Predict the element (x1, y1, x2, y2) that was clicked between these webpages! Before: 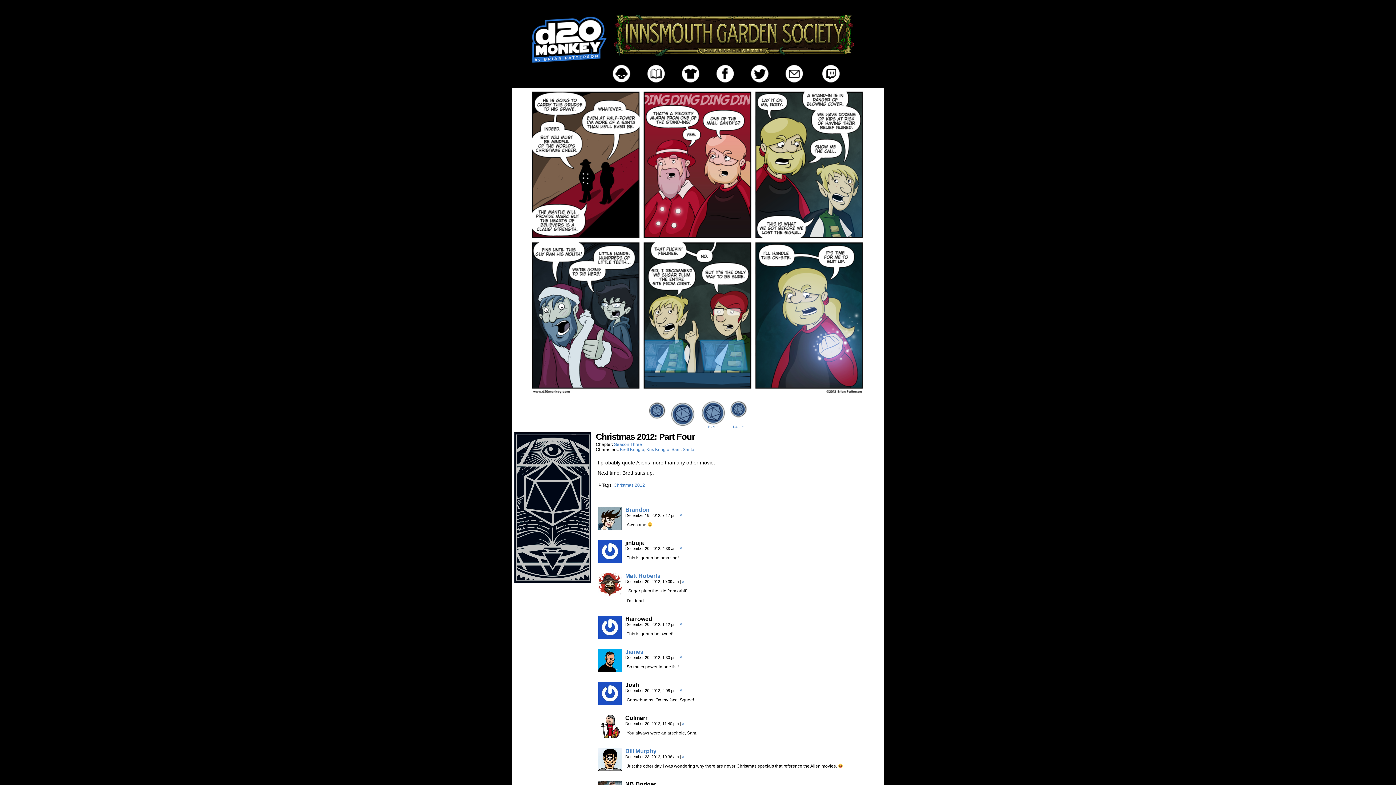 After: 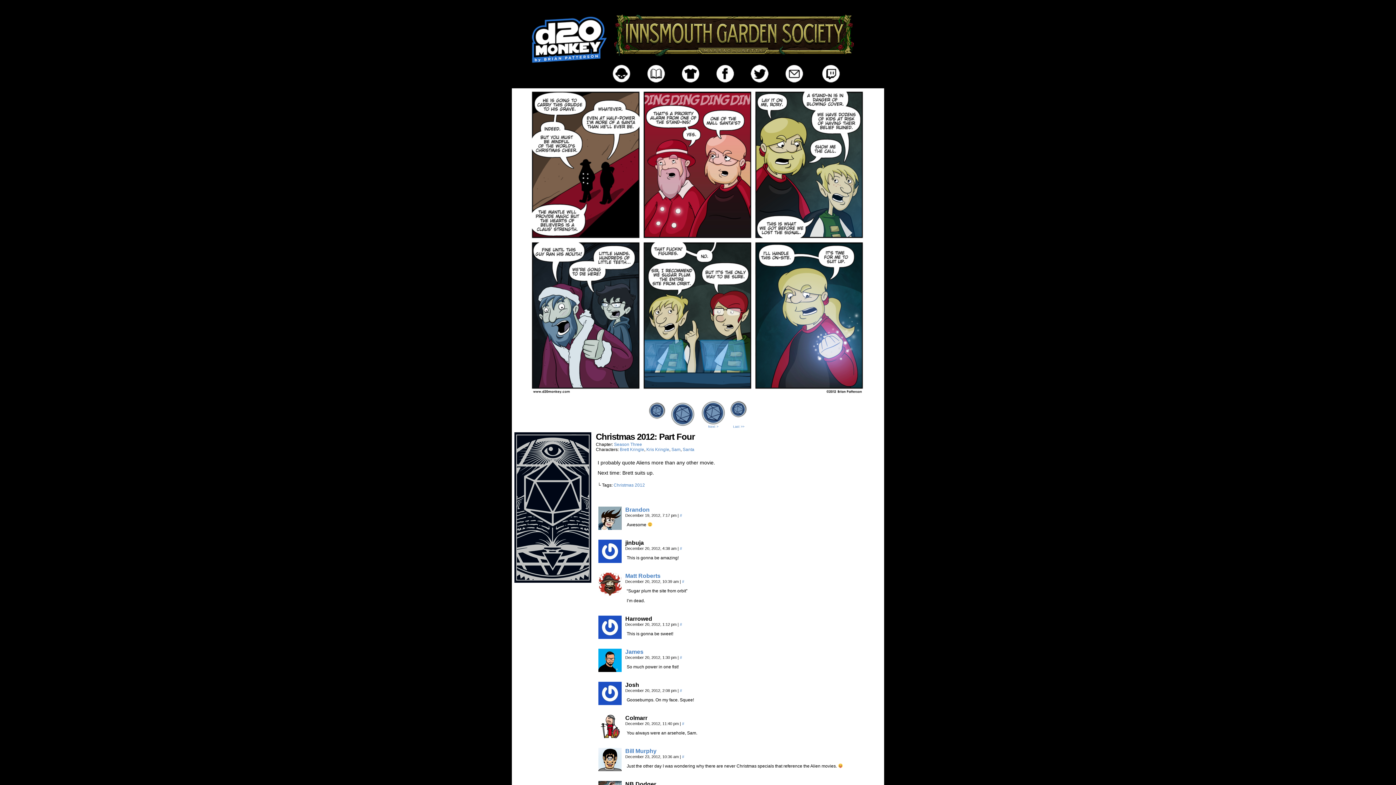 Action: bbox: (773, 78, 804, 84)